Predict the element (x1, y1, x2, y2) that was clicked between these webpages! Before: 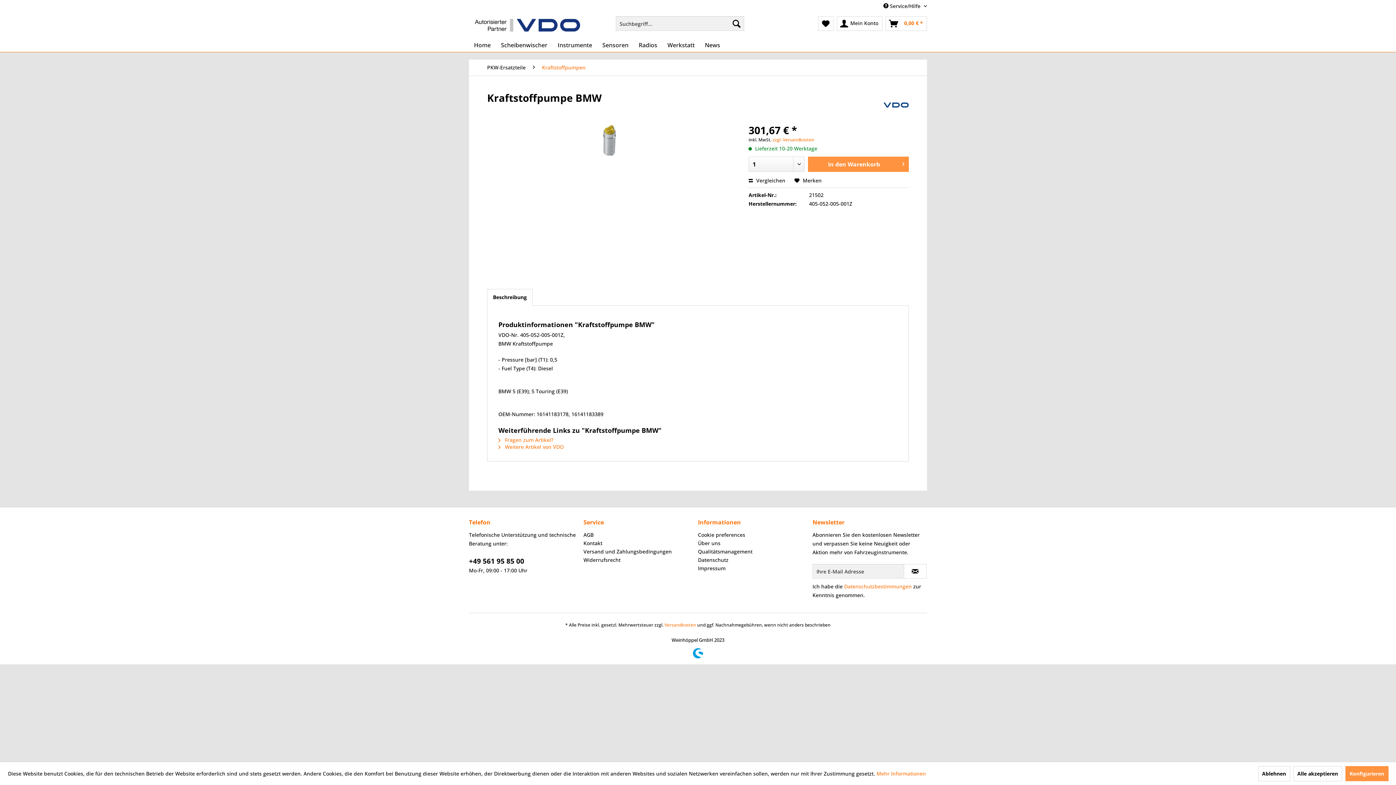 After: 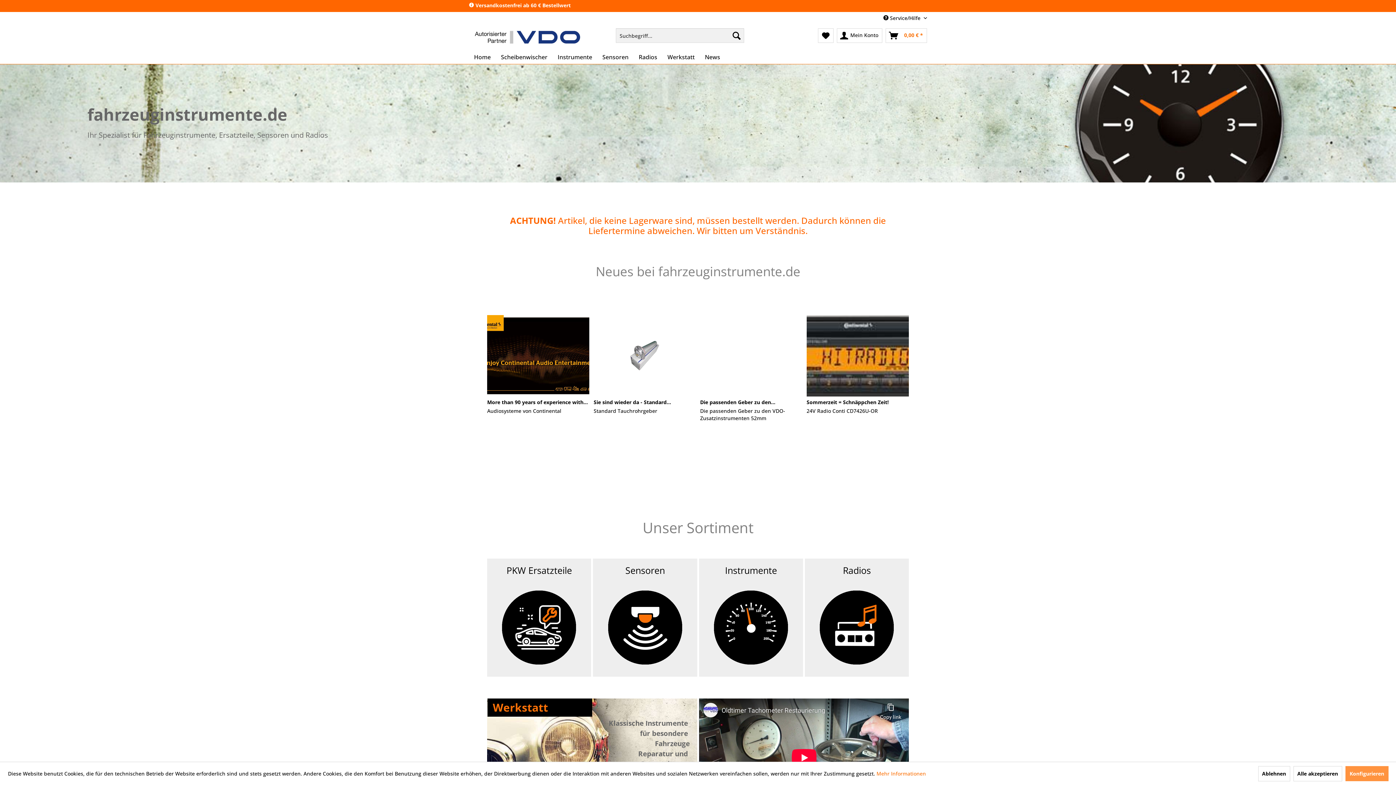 Action: bbox: (483, 59, 529, 75) label: PKW-Ersatzteile